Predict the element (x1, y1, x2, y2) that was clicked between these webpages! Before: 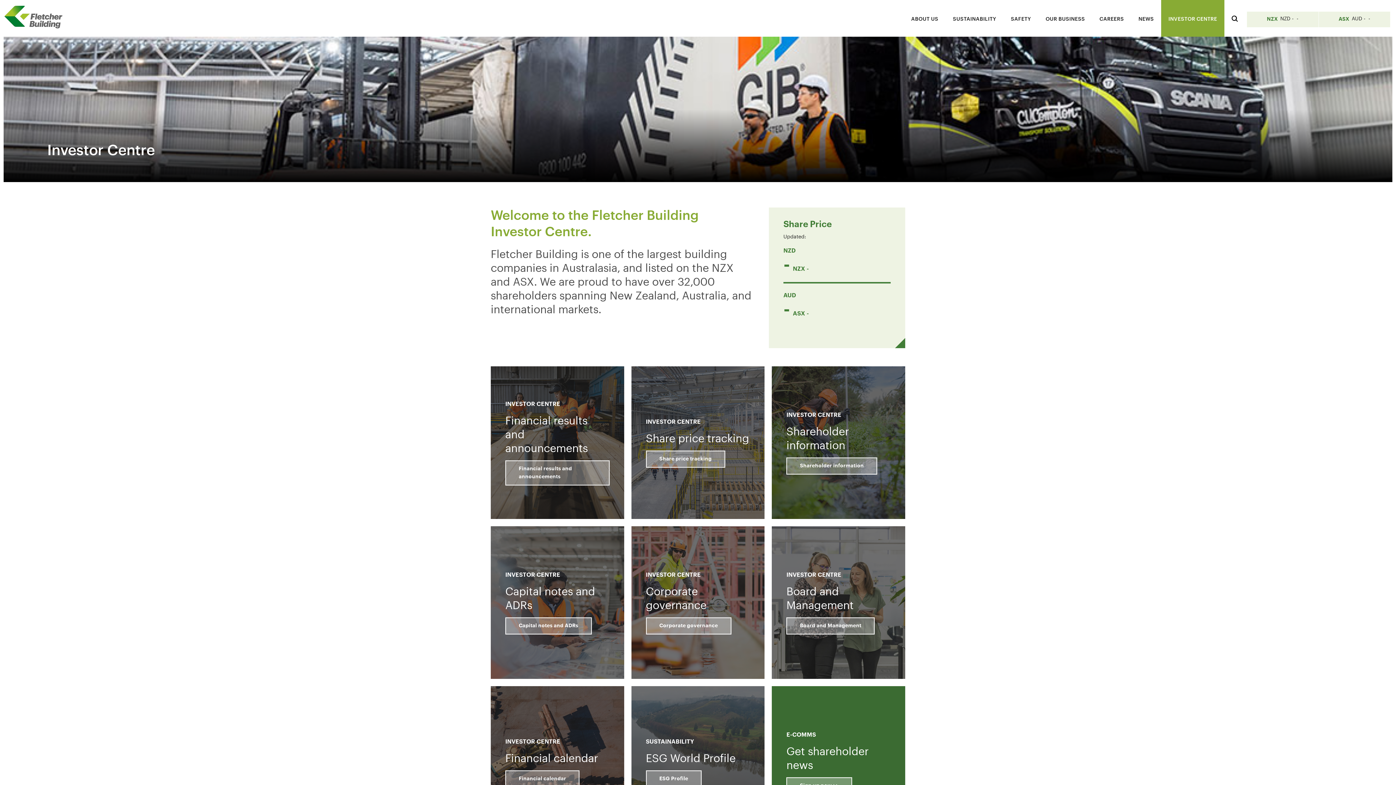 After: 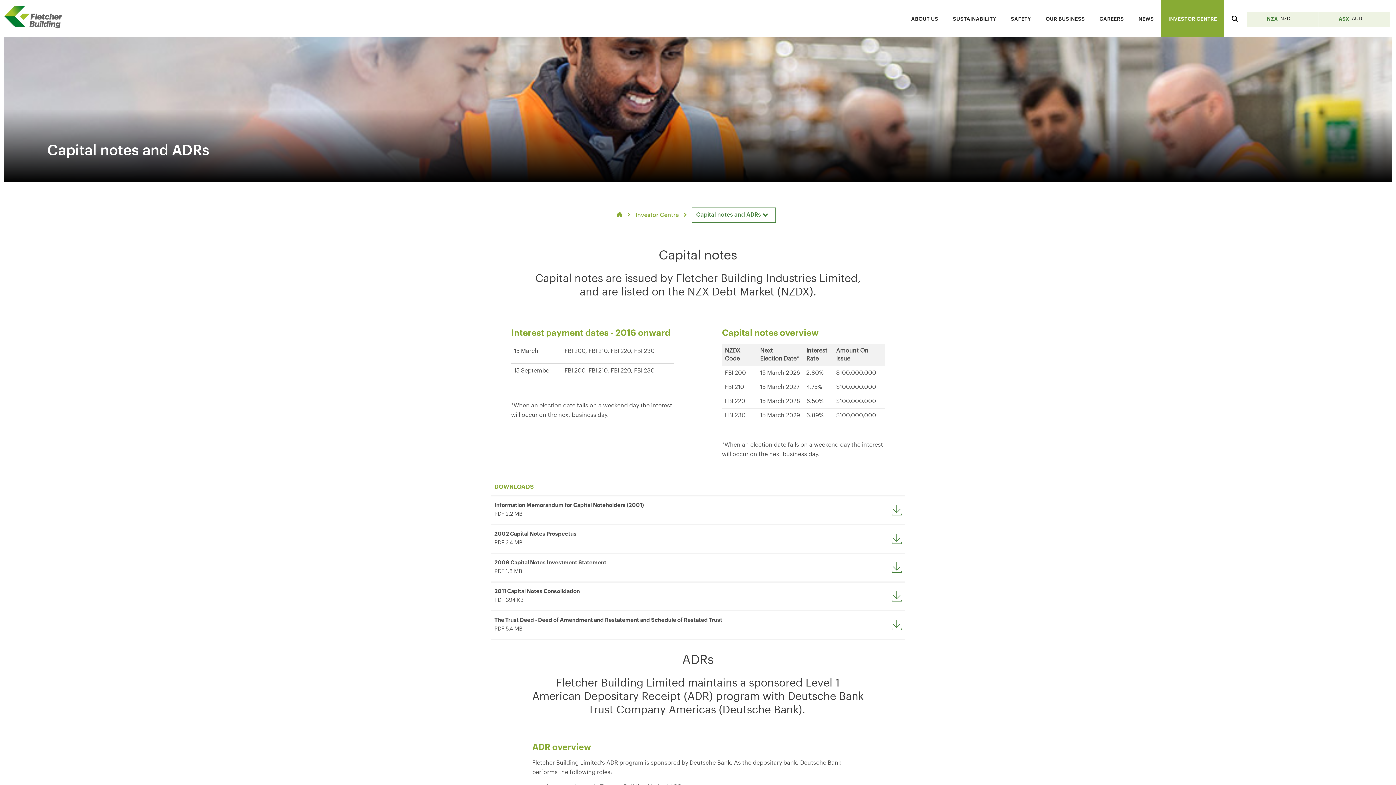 Action: label: INVESTOR CENTRE

Capital notes and ADRs
Capital notes and ADRs bbox: (490, 526, 624, 679)